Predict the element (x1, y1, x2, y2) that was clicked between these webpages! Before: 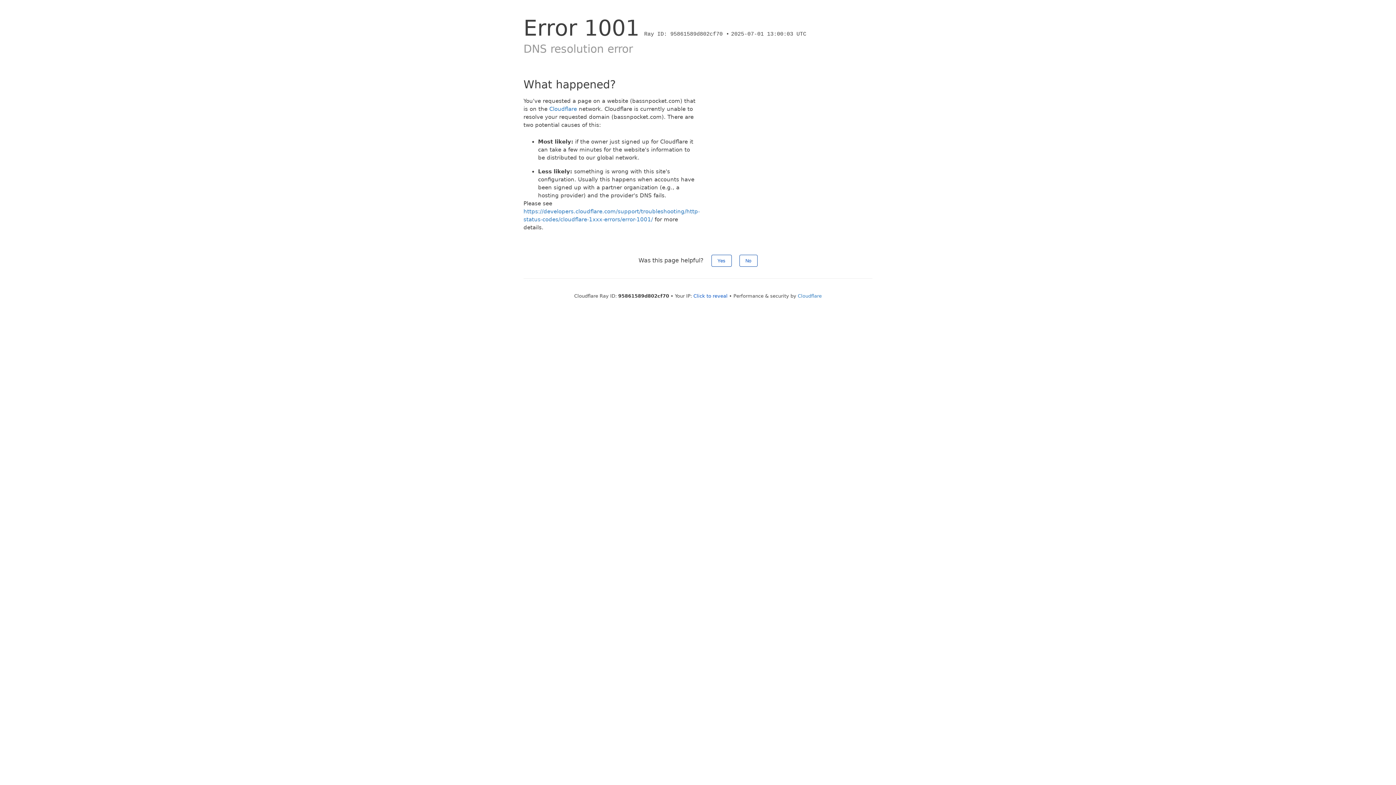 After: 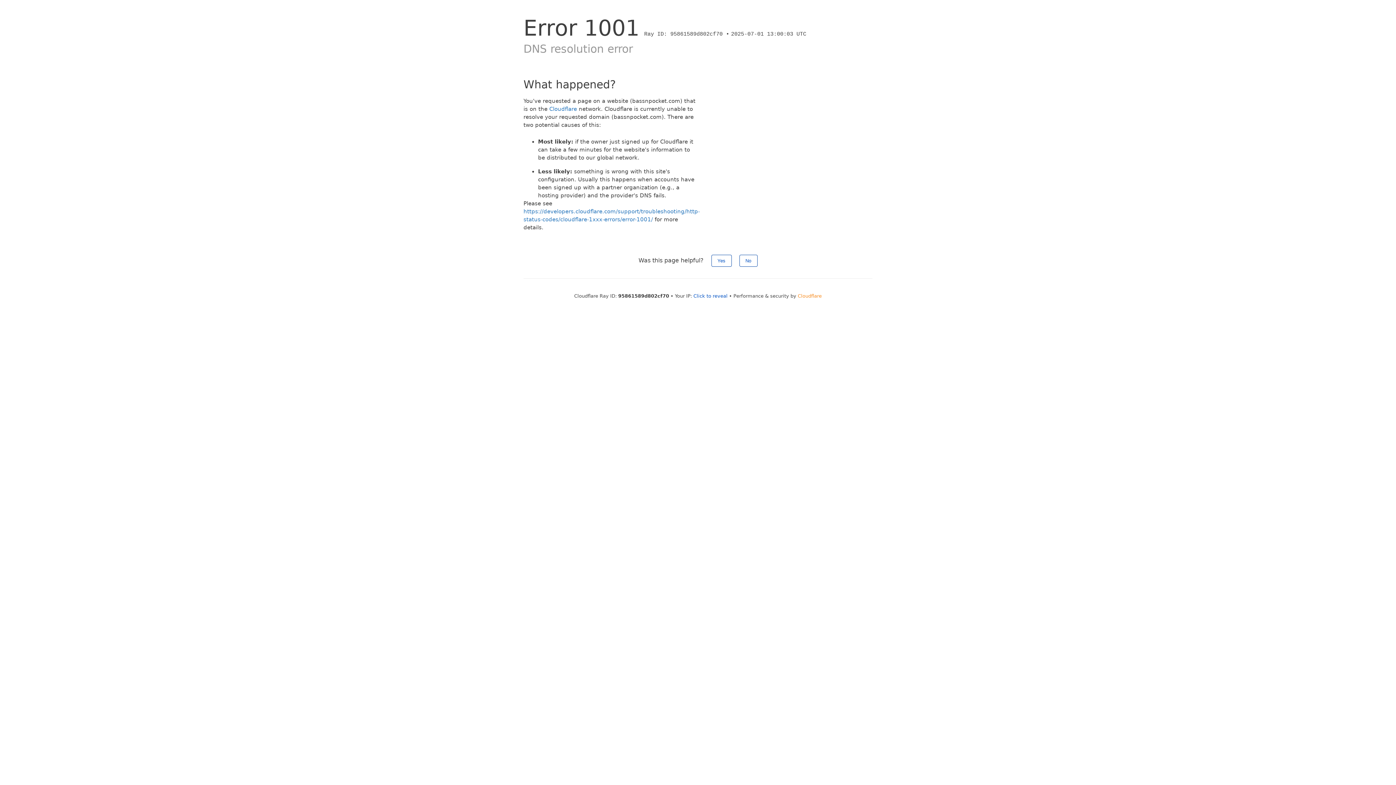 Action: label: Cloudflare bbox: (798, 293, 822, 298)